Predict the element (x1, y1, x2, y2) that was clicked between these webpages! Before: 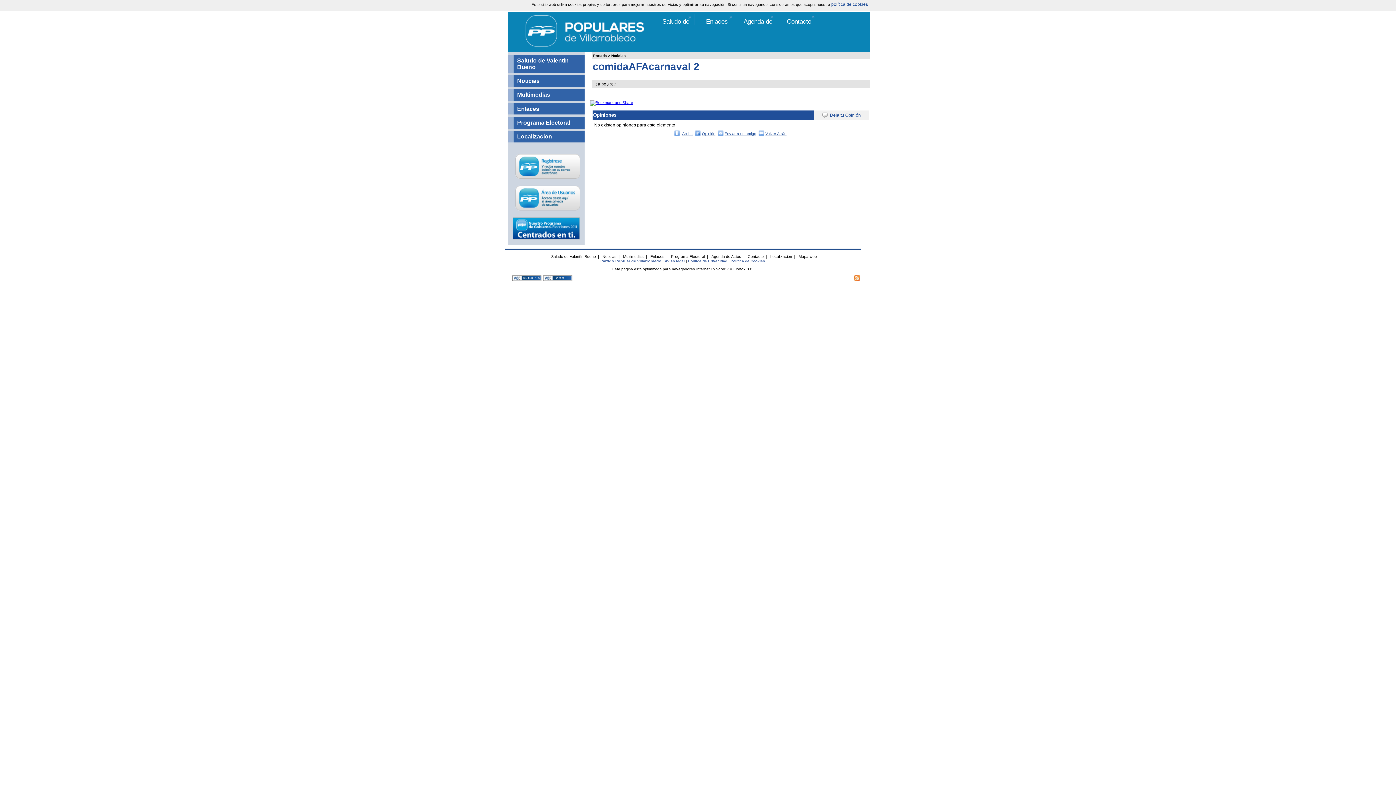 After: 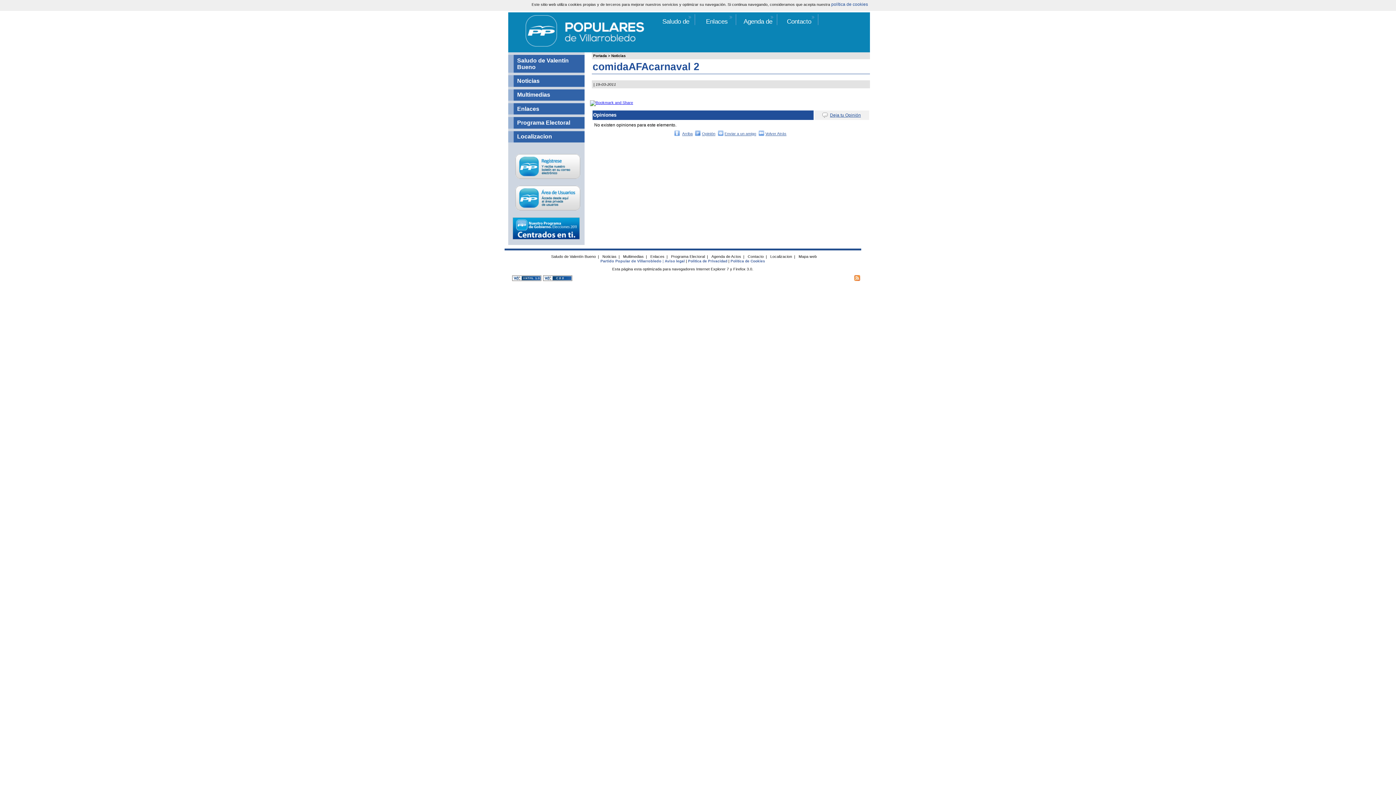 Action: bbox: (511, 277, 541, 282)